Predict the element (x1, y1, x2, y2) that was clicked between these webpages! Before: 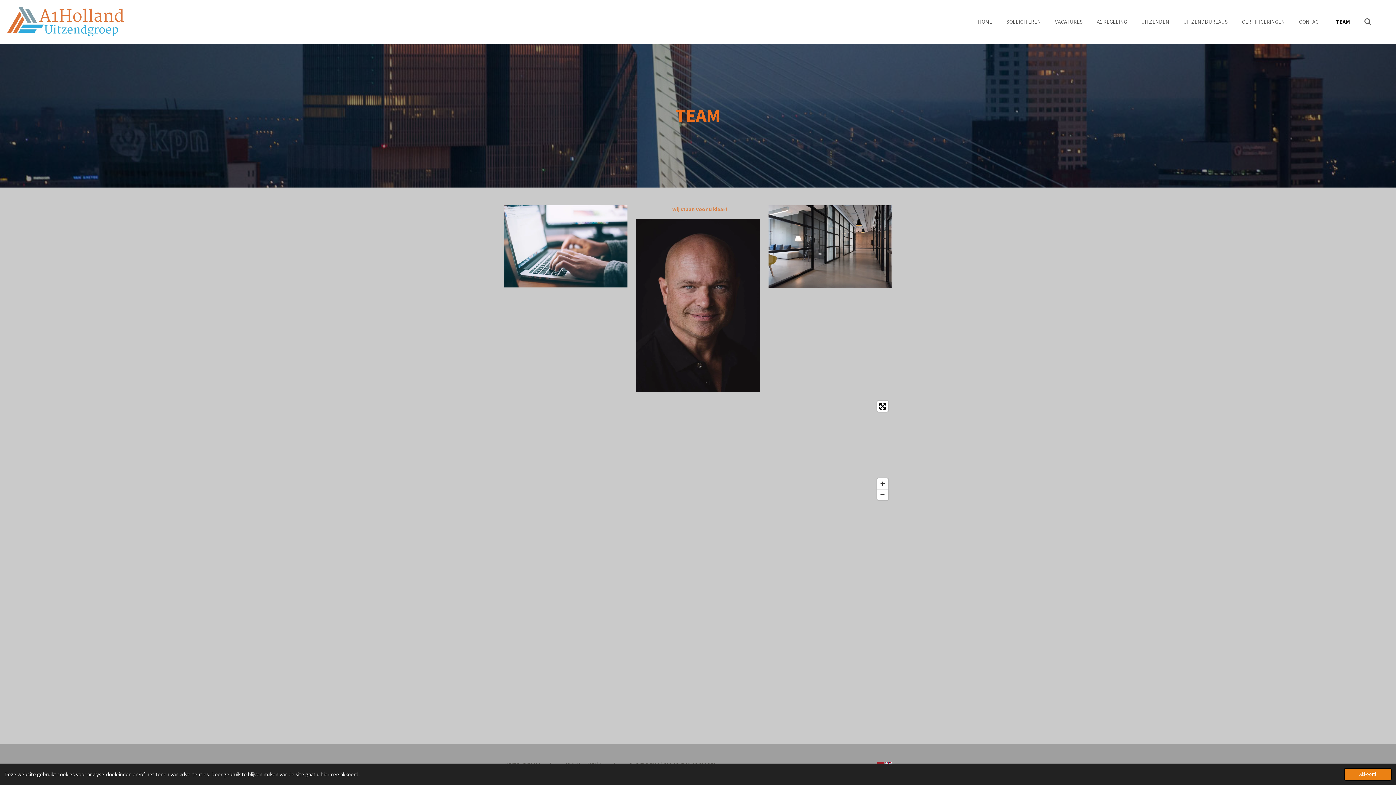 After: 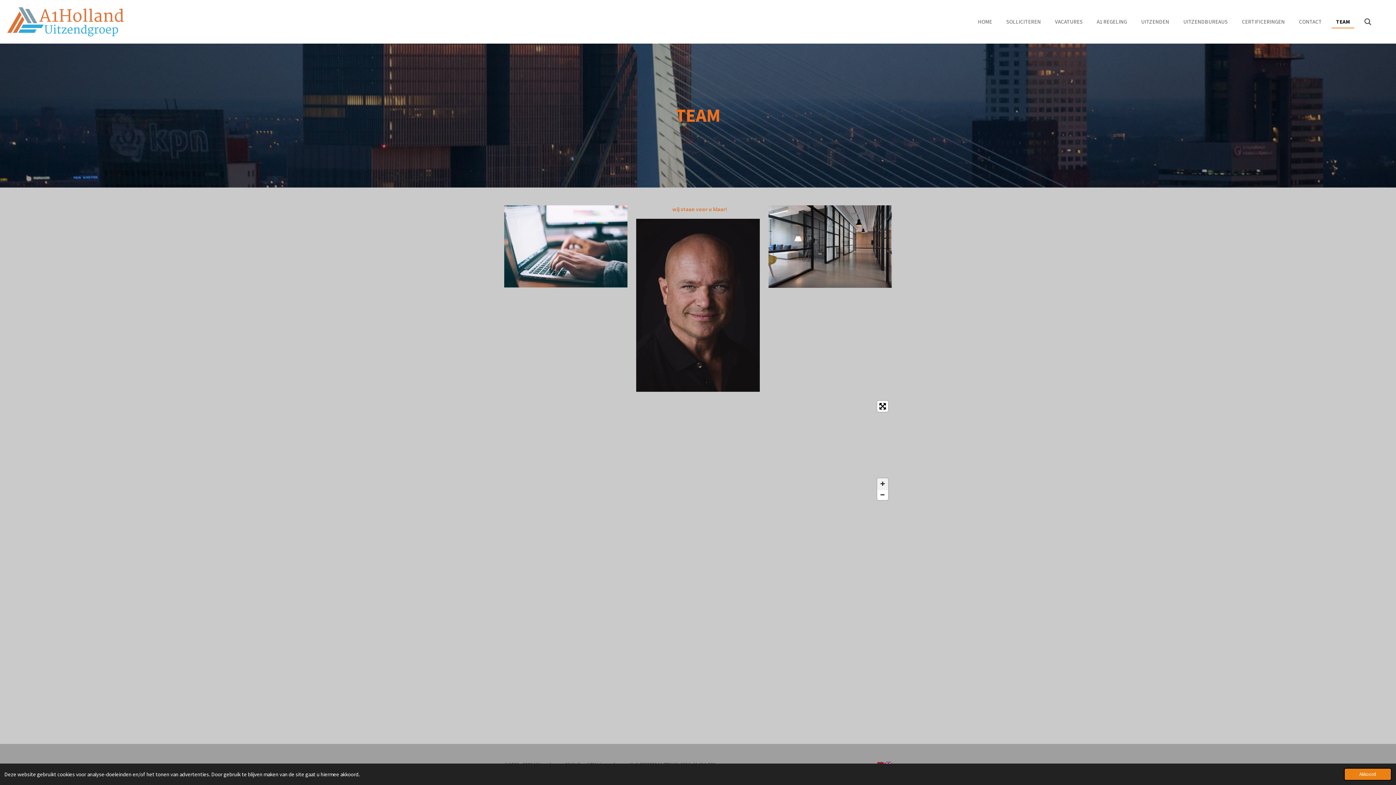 Action: label: Zoom In bbox: (877, 478, 888, 489)